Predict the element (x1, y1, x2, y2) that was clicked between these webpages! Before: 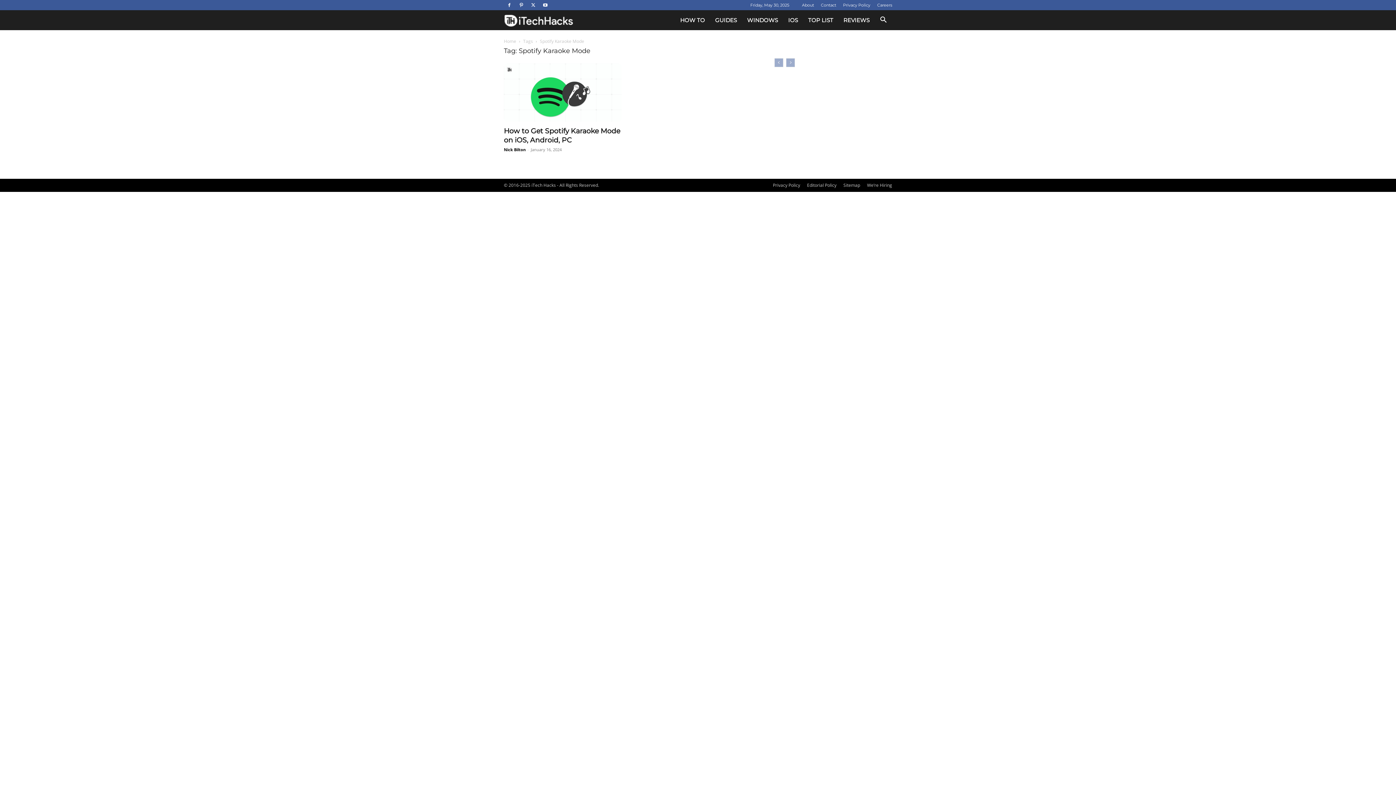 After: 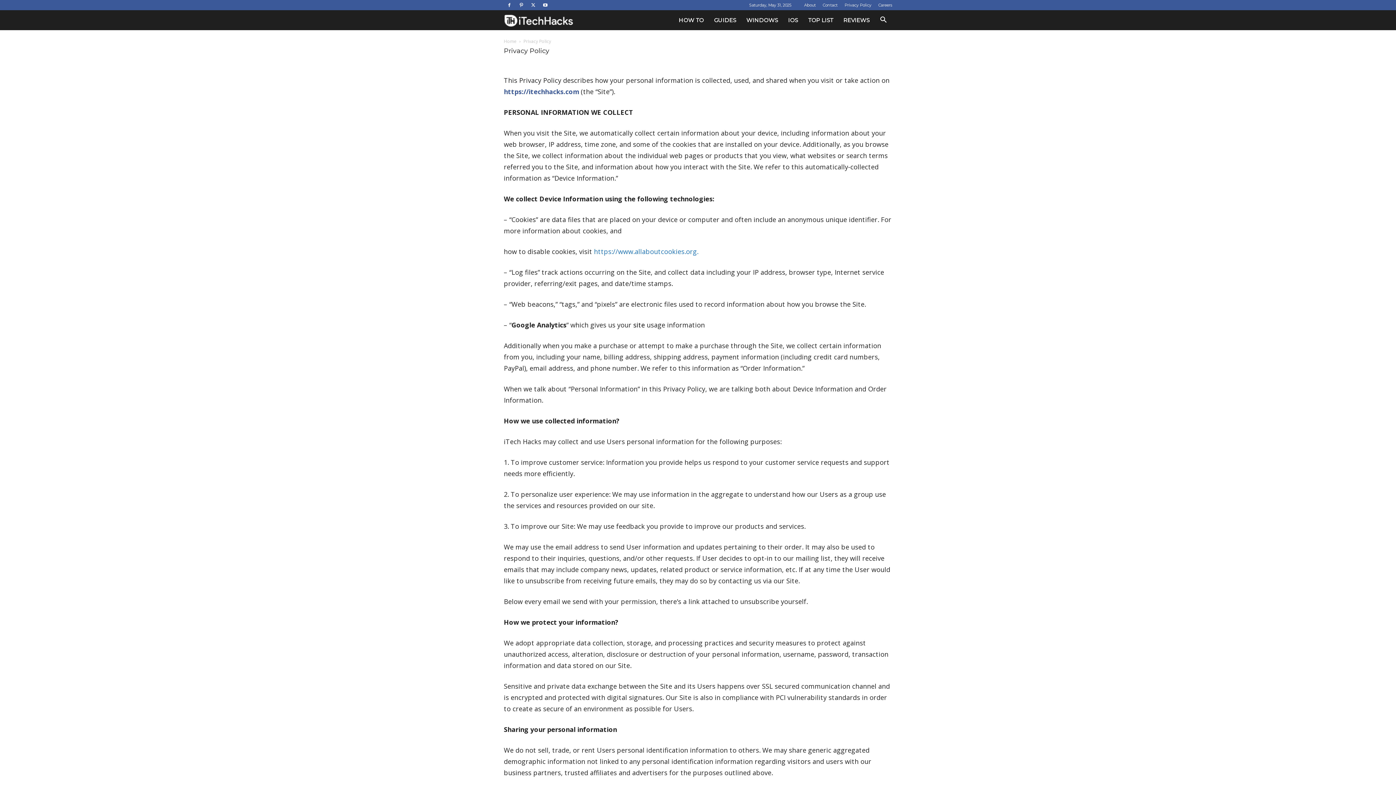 Action: label: Privacy Policy bbox: (843, 2, 870, 7)